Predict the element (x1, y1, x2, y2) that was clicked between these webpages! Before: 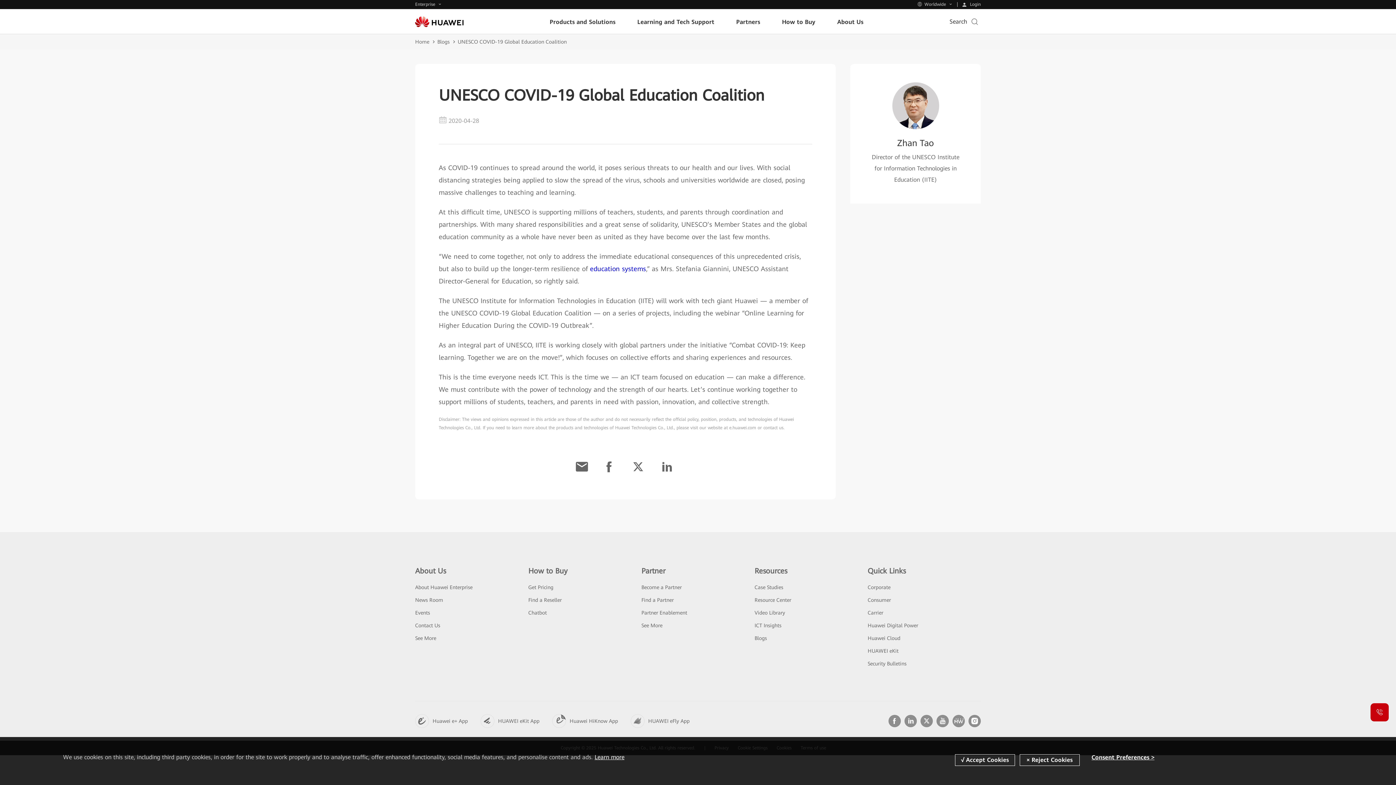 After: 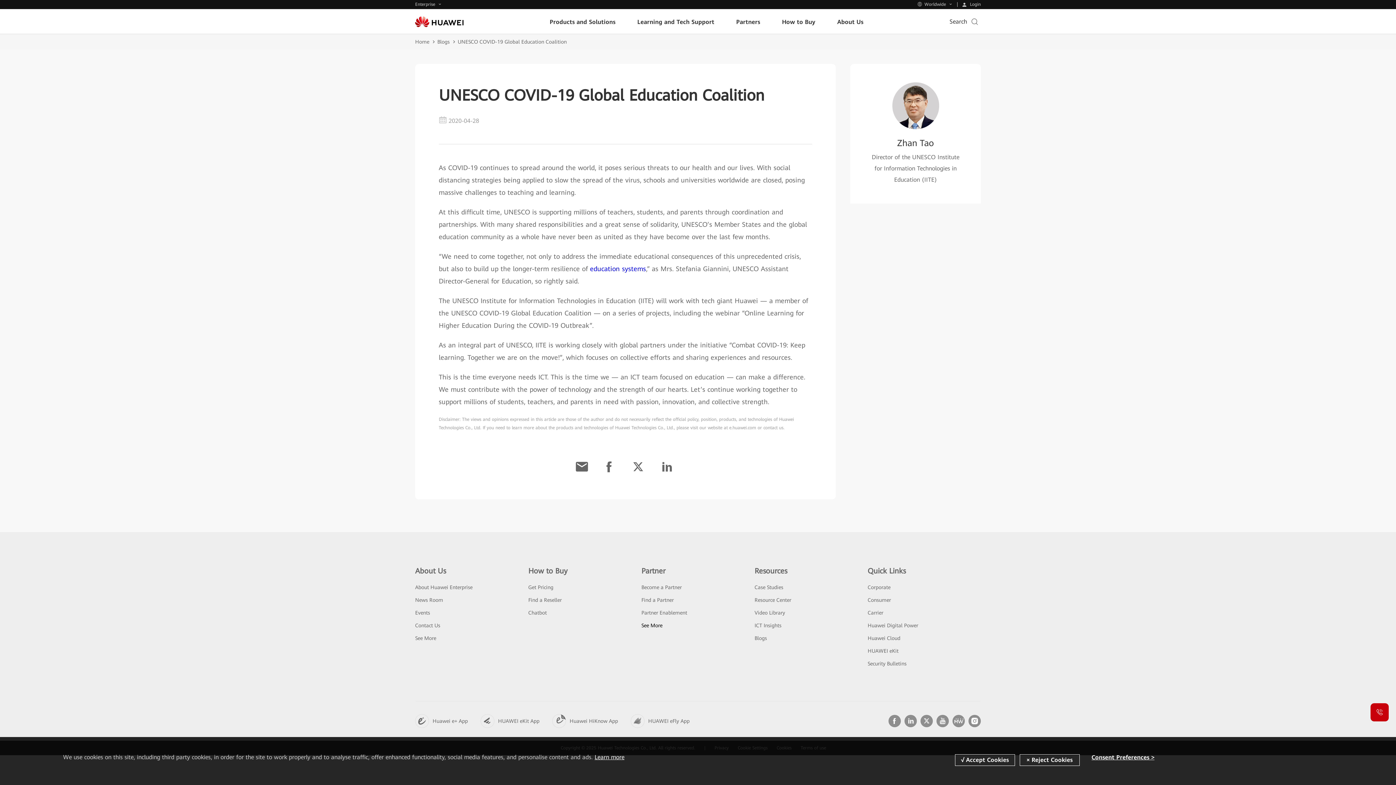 Action: bbox: (641, 622, 662, 628) label: See More